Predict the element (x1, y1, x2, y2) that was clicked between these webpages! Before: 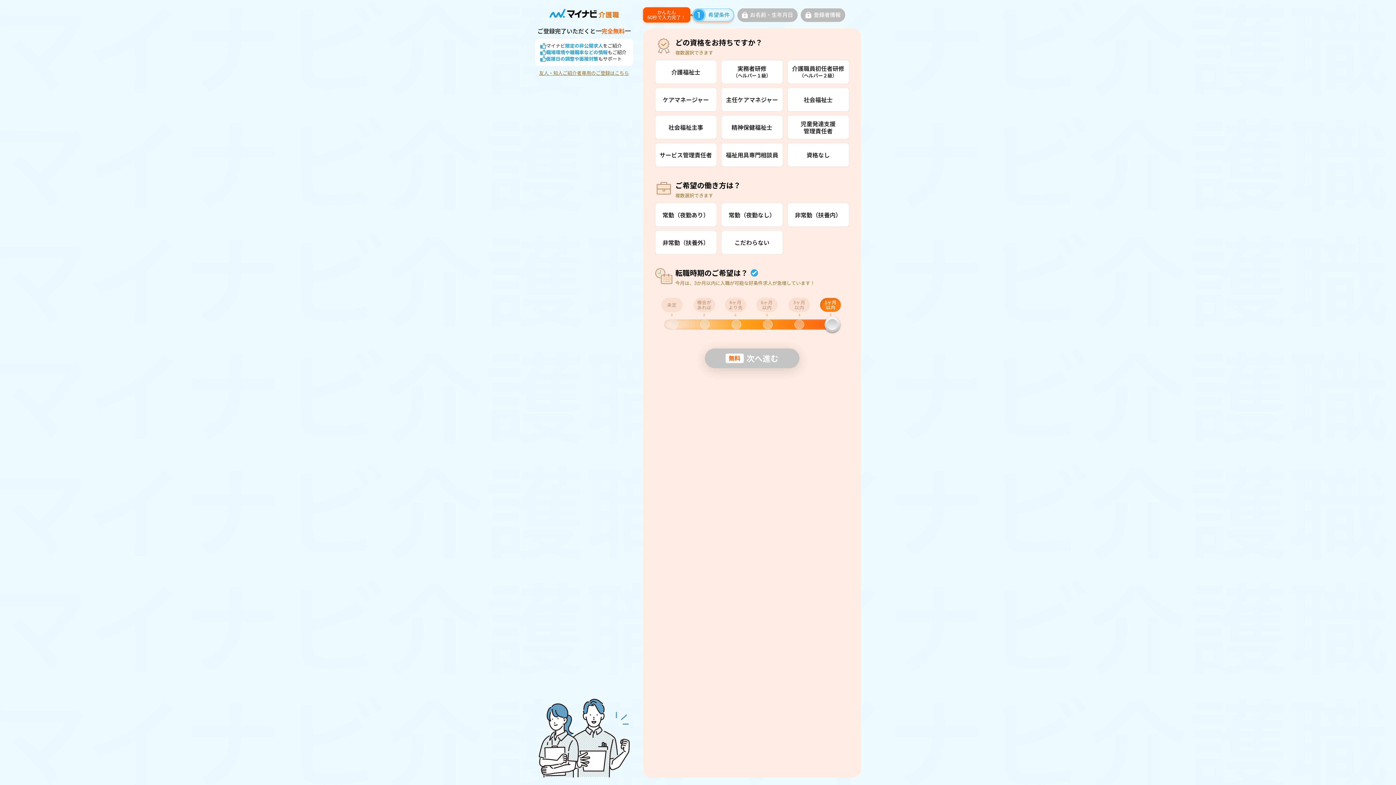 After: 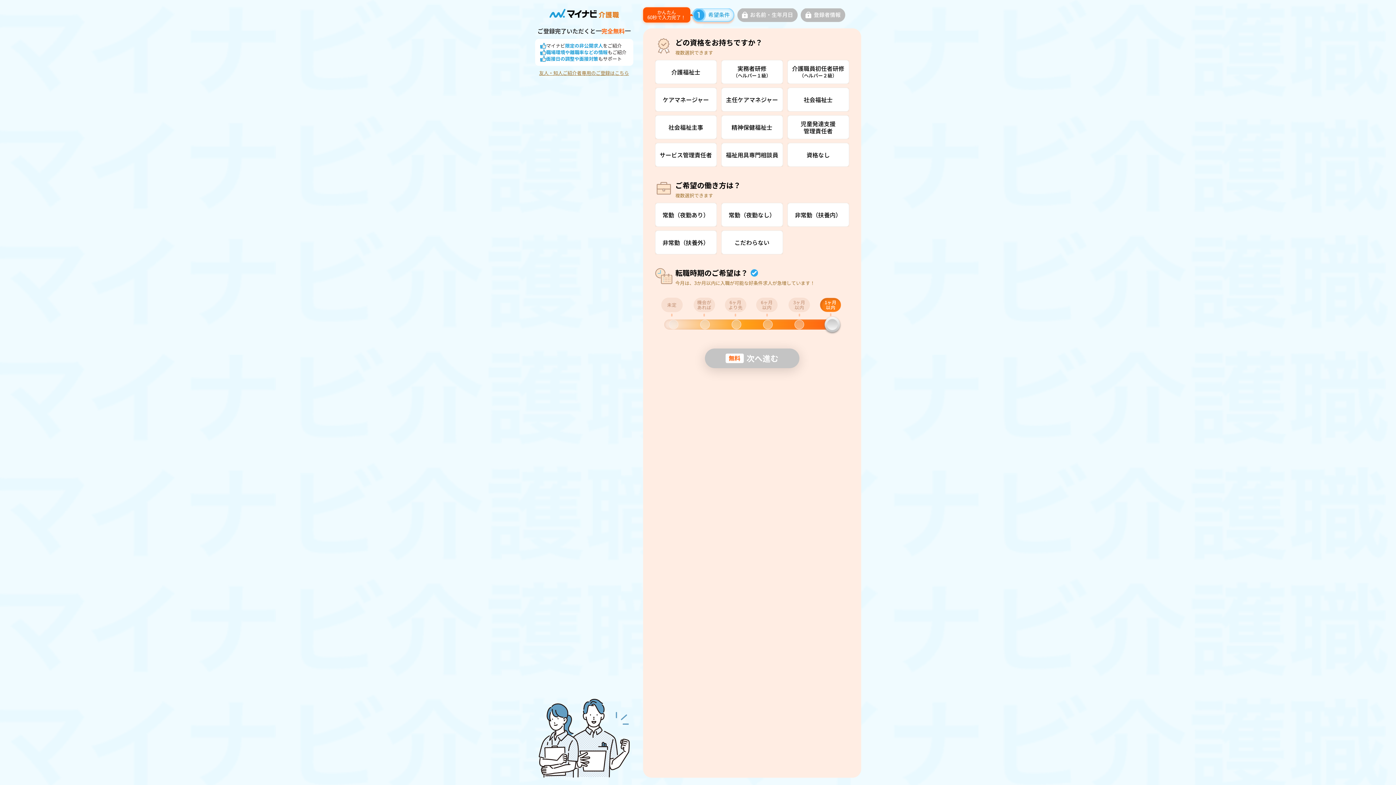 Action: bbox: (539, 70, 629, 75) label: 友人・知人ご紹介者専用のご登録はこちら